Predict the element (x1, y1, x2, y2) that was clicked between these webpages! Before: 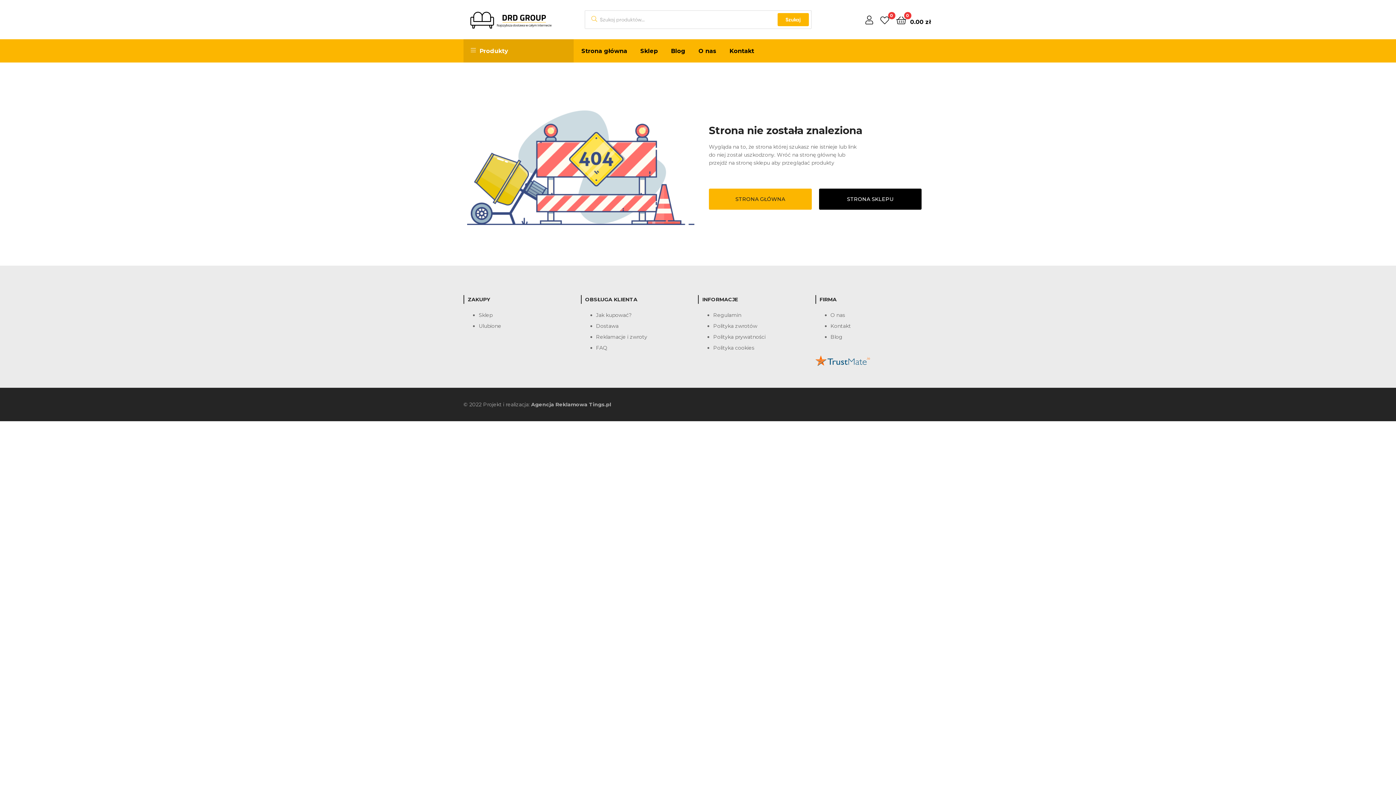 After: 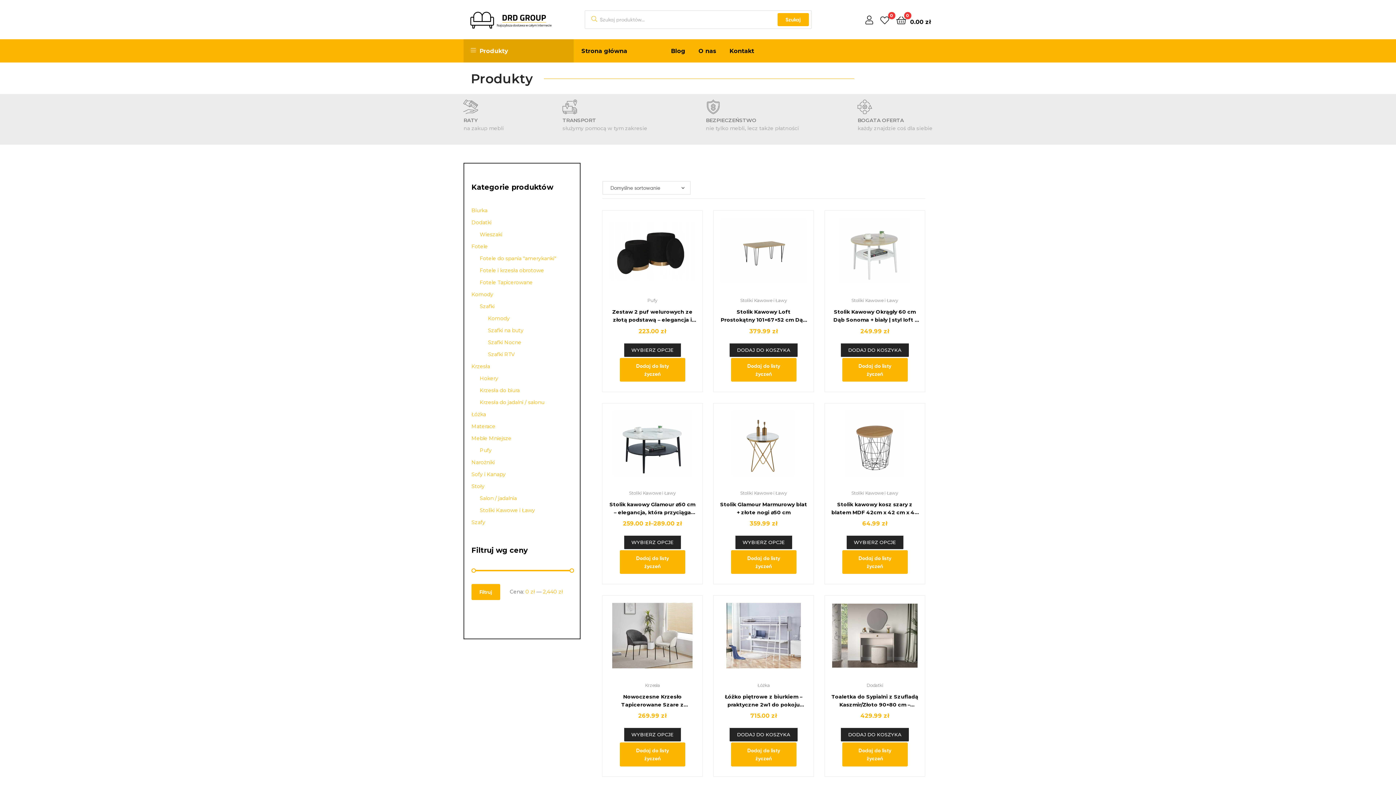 Action: bbox: (777, 13, 808, 26) label: Szukaj